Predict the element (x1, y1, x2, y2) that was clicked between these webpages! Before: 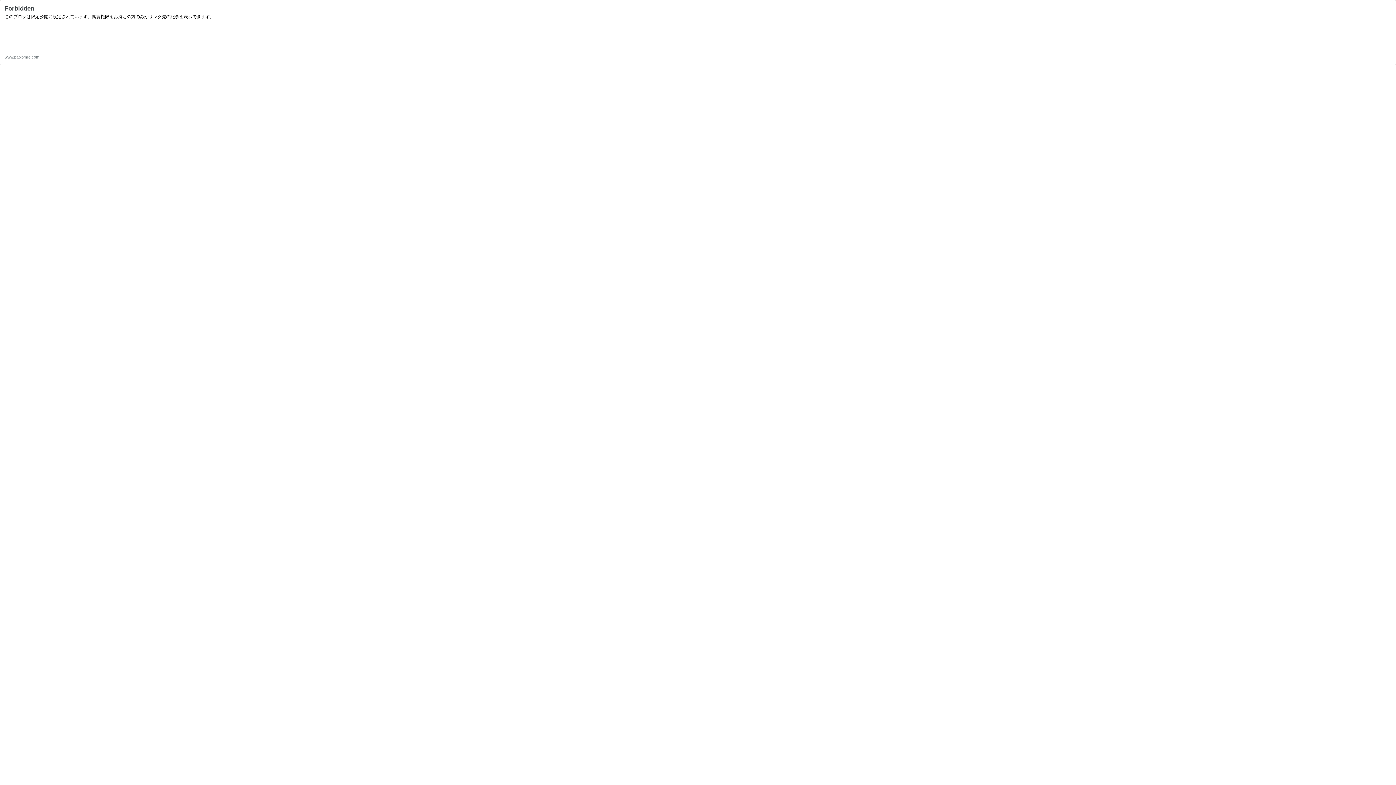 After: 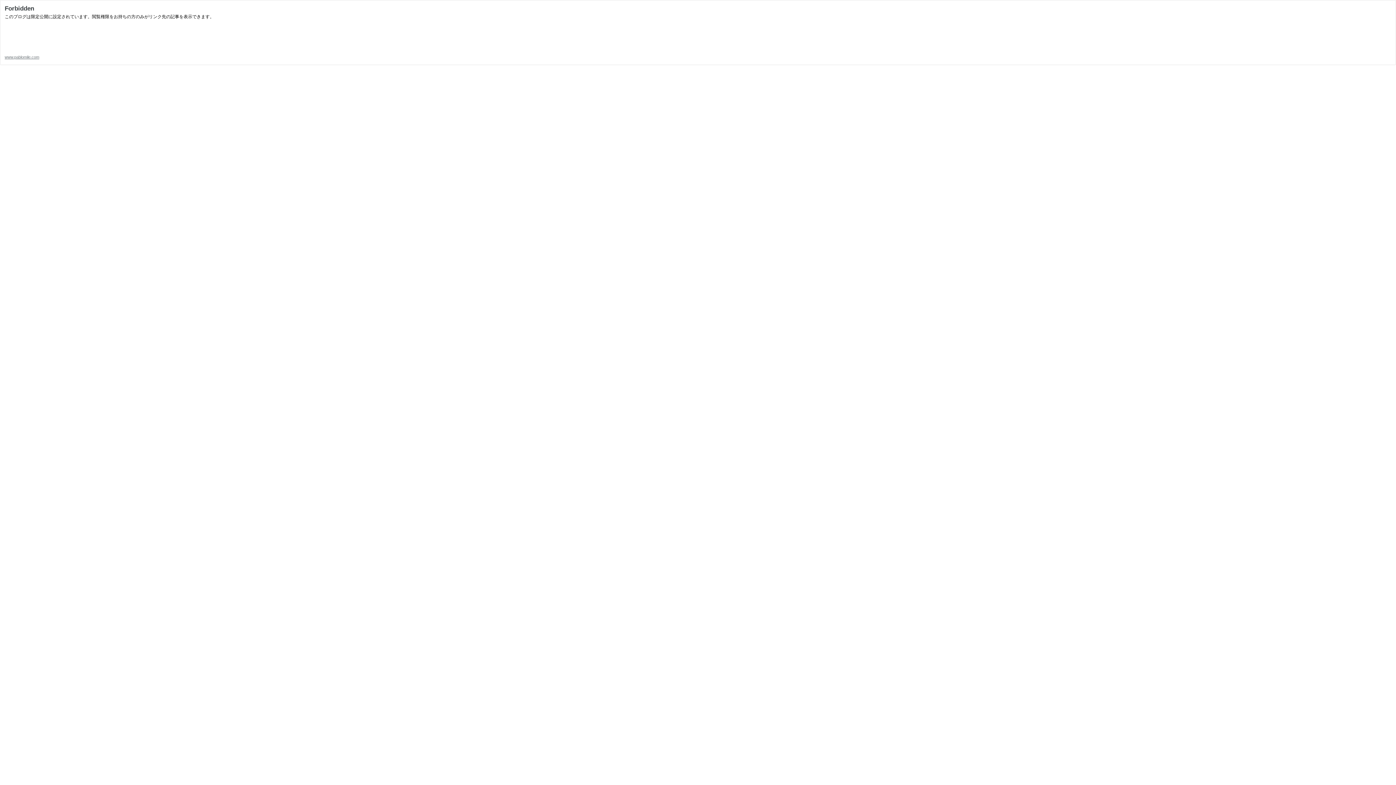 Action: bbox: (4, 54, 39, 59) label: www.pablomile.com